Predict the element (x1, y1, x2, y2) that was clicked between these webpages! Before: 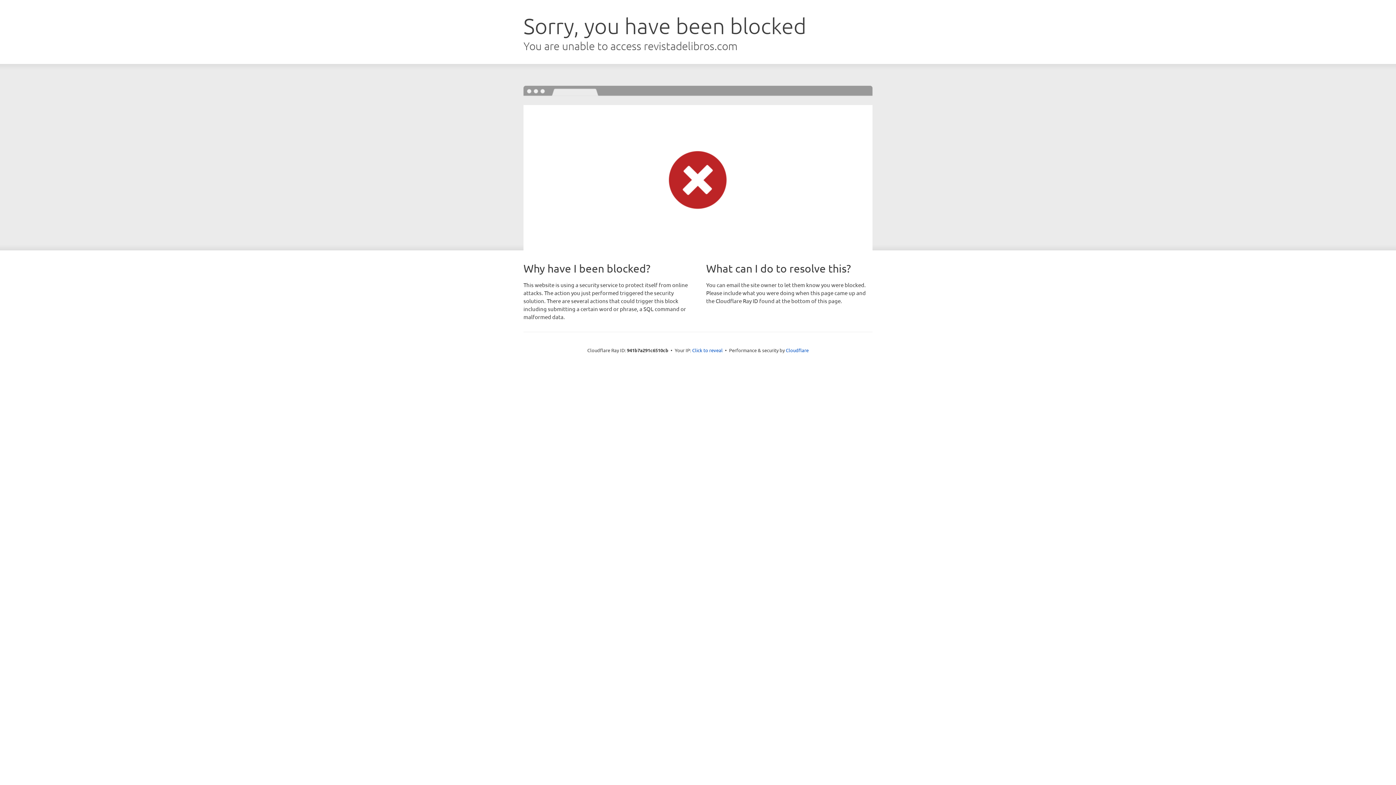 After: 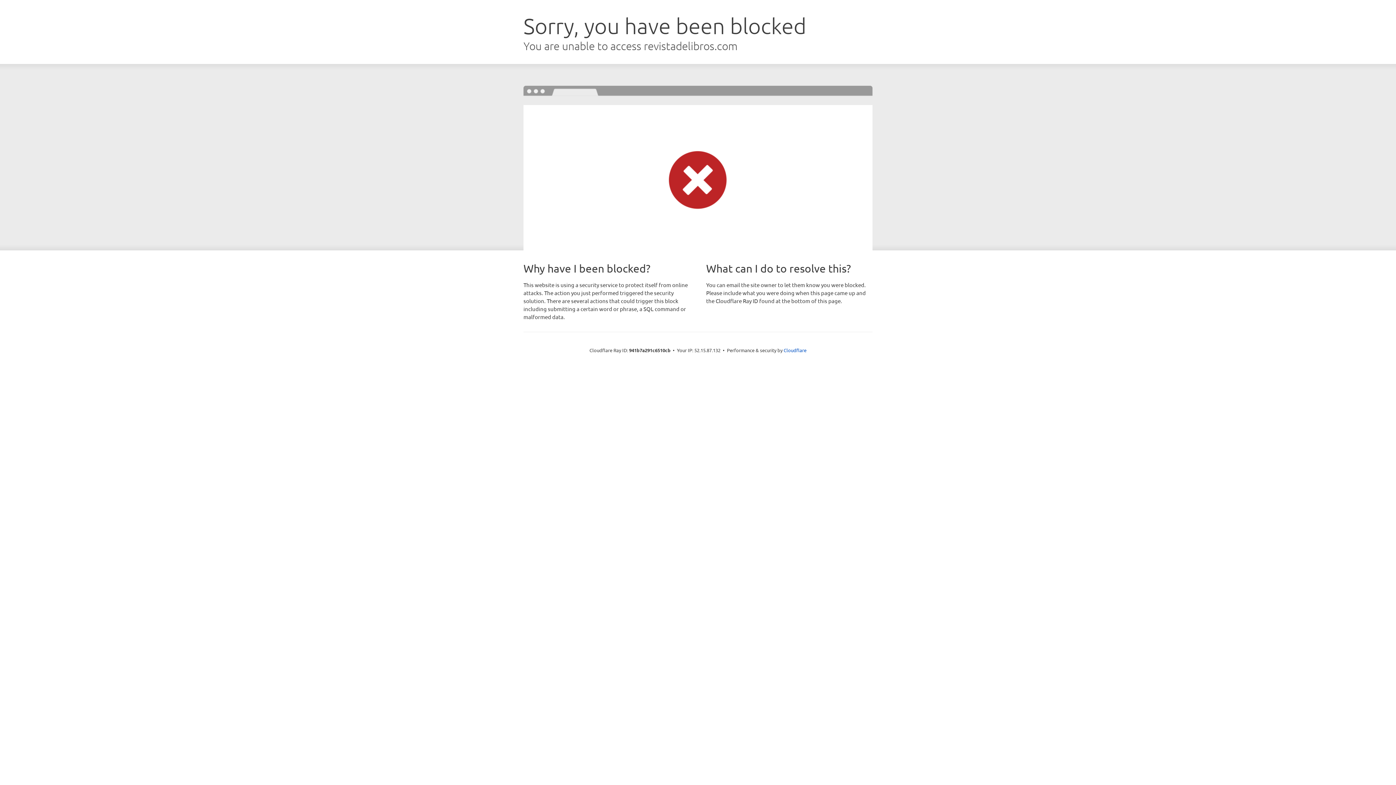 Action: label: Click to reveal bbox: (692, 346, 722, 353)